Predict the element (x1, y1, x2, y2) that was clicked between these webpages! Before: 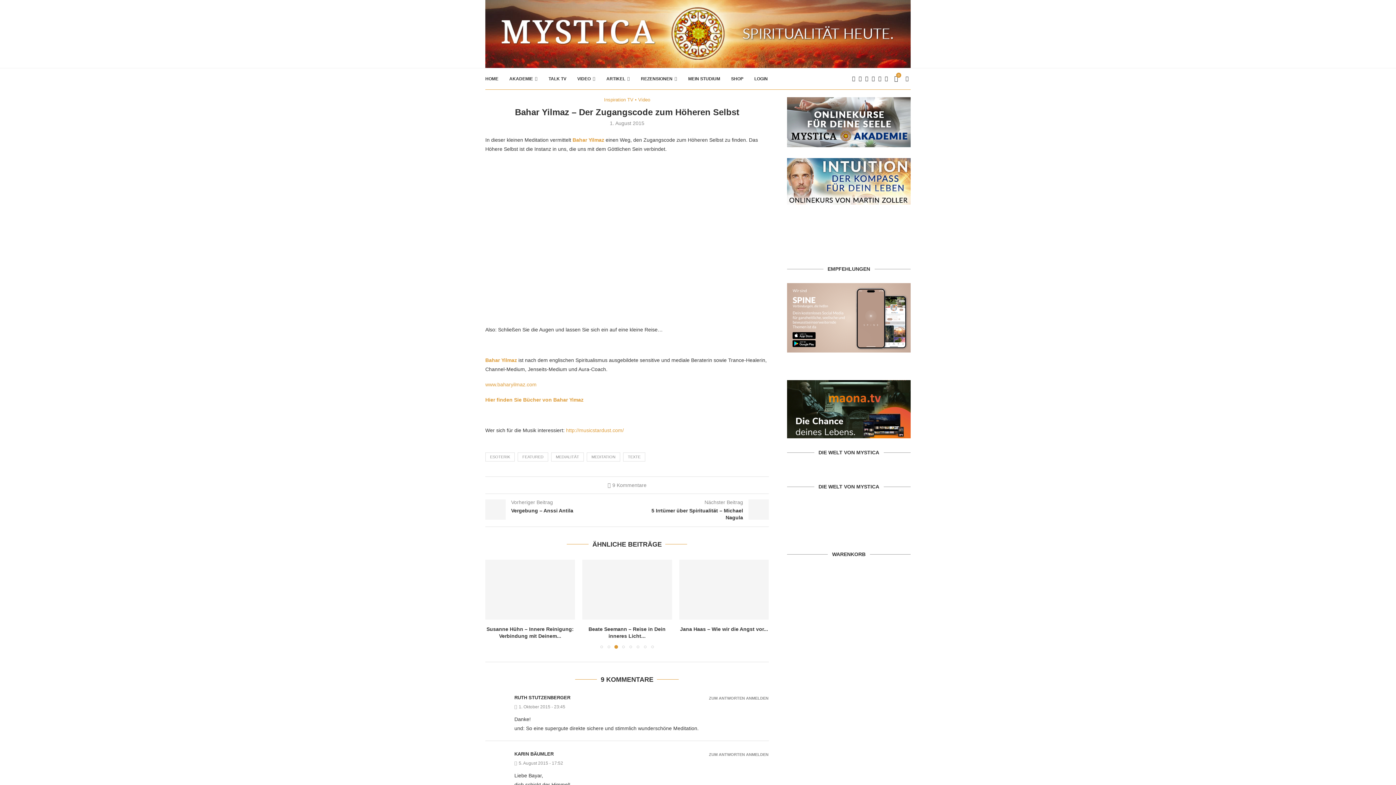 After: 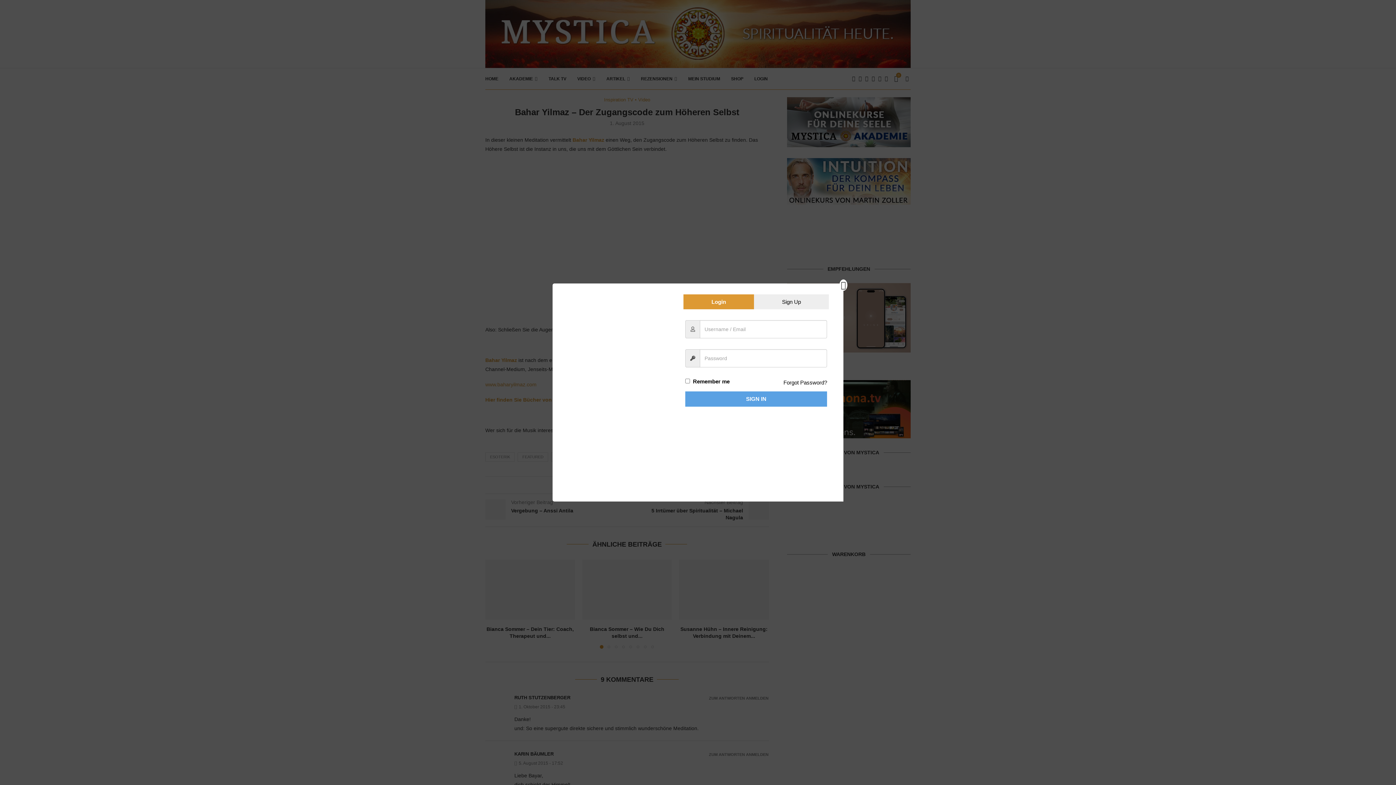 Action: bbox: (754, 68, 768, 89) label: LOGIN